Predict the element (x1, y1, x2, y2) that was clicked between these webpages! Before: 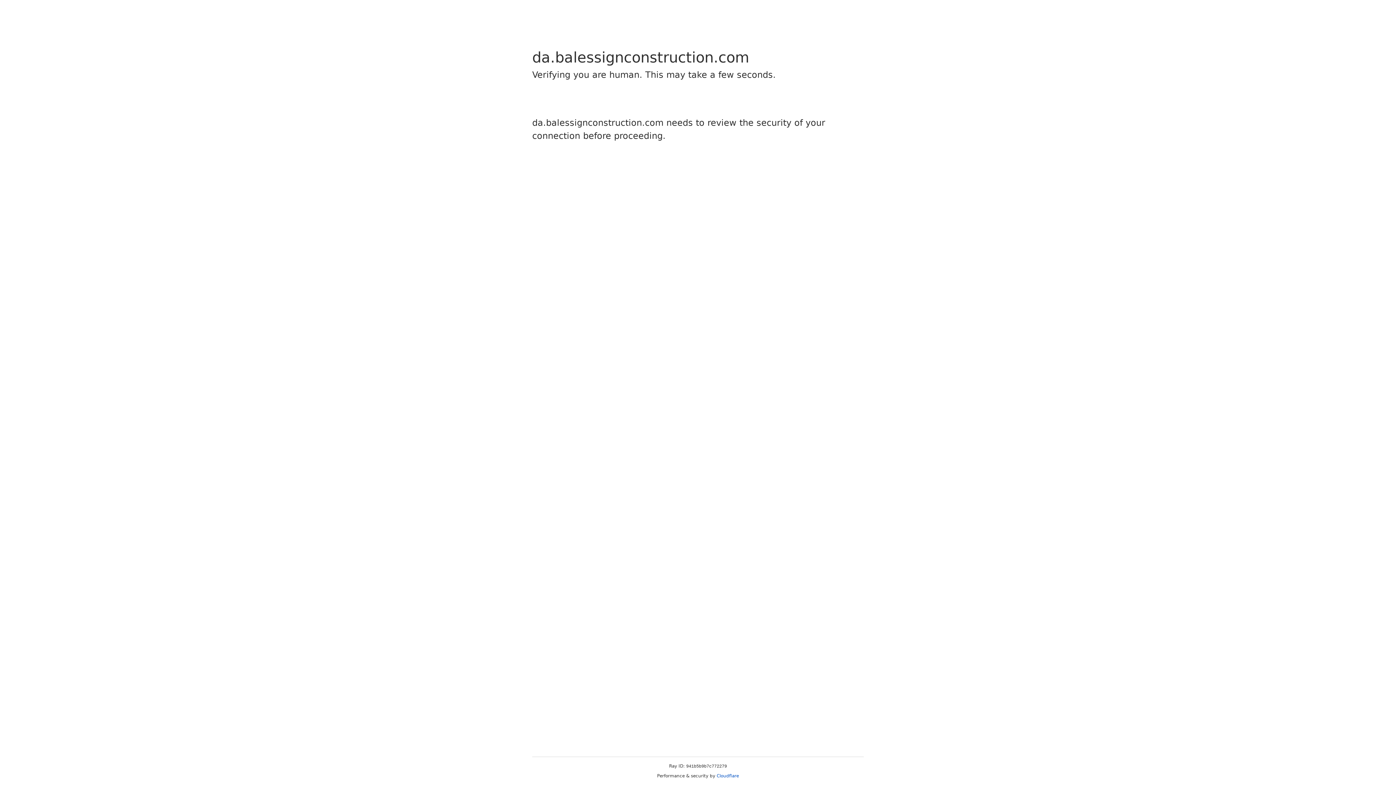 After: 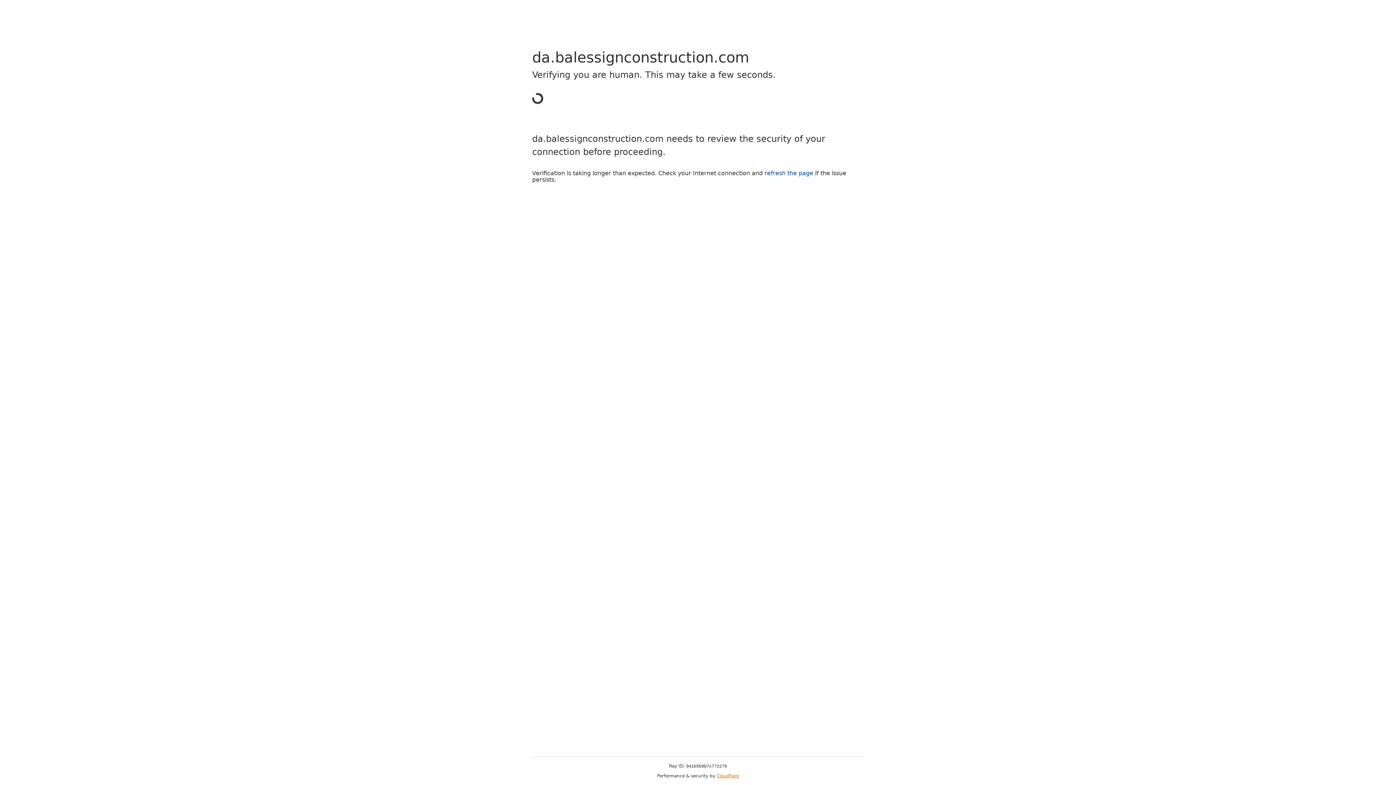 Action: bbox: (716, 773, 739, 778) label: Cloudflare